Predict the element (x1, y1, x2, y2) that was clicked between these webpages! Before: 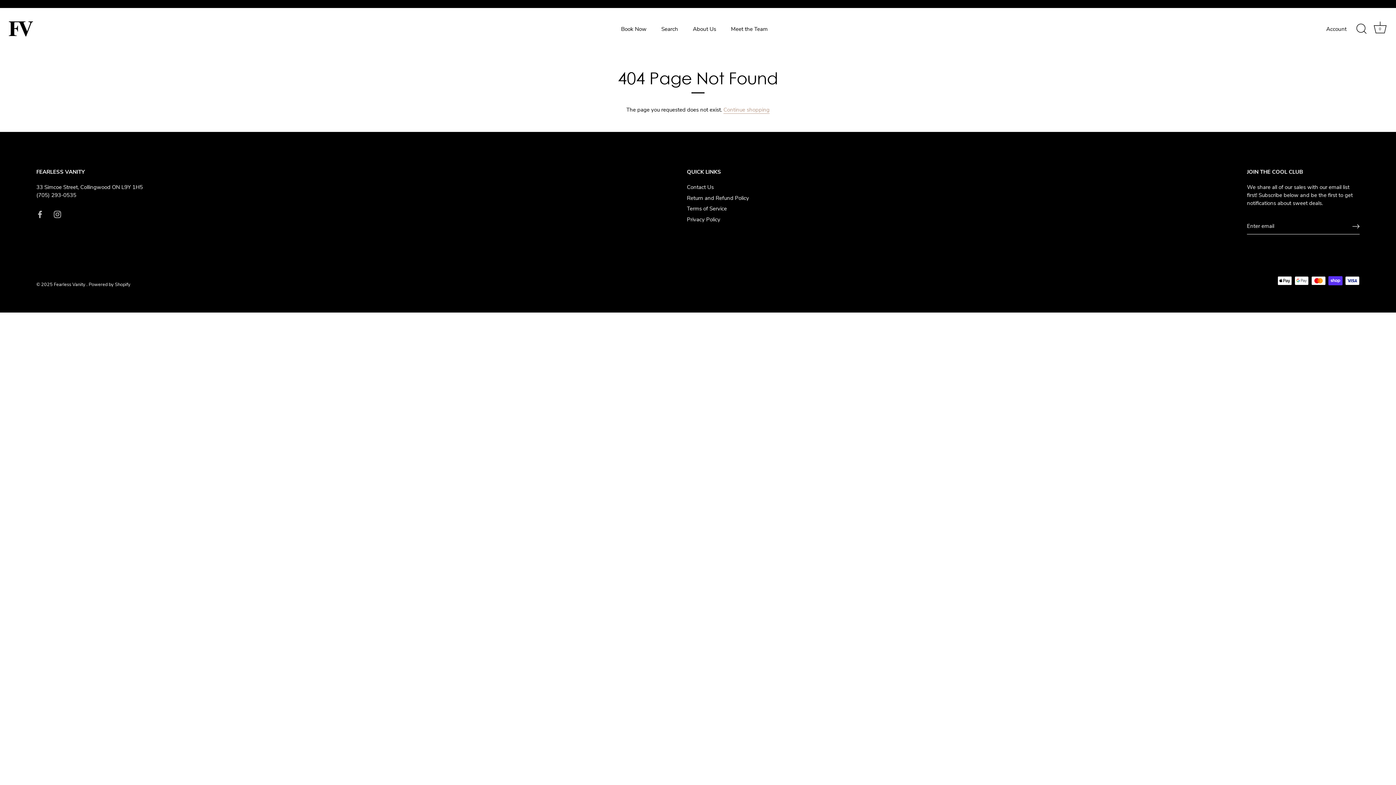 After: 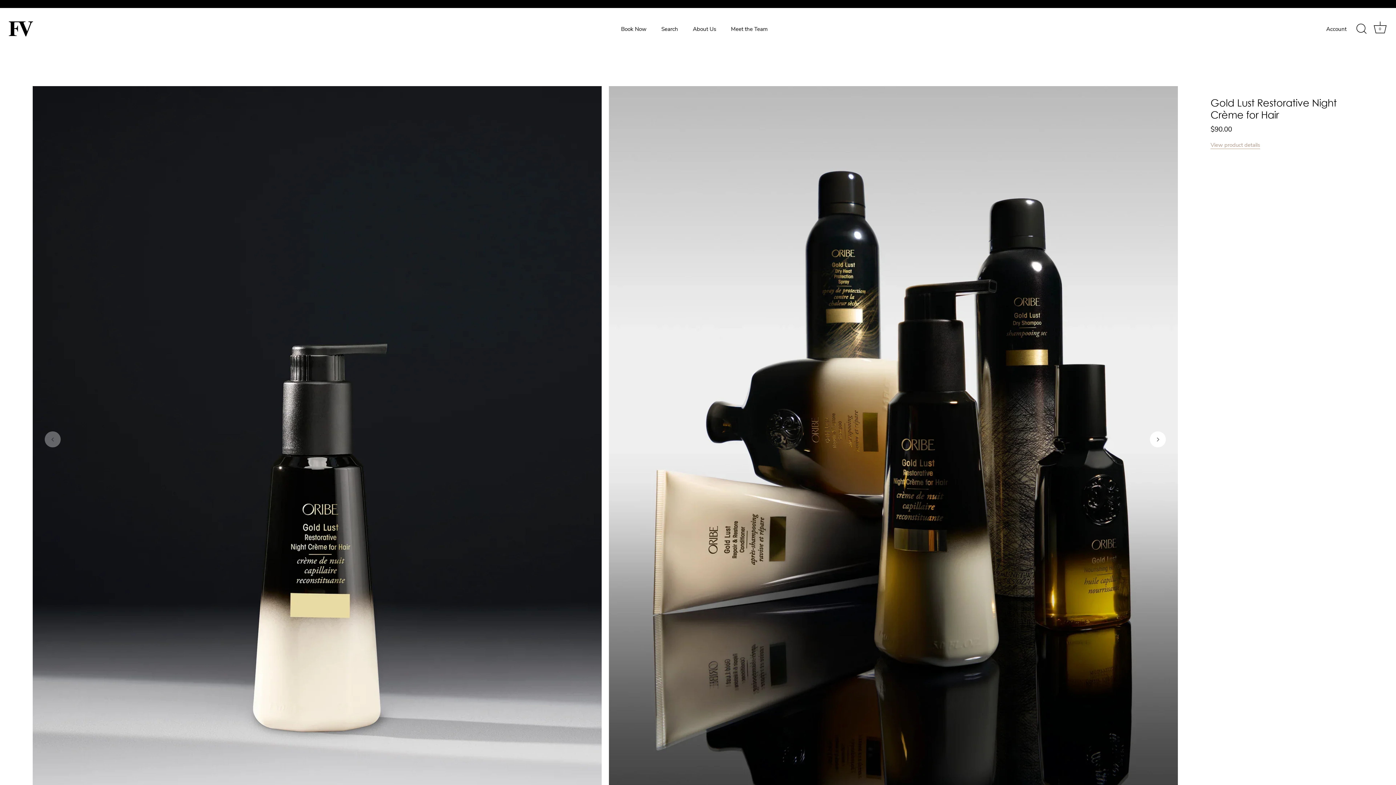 Action: bbox: (7, 15, 98, 42)